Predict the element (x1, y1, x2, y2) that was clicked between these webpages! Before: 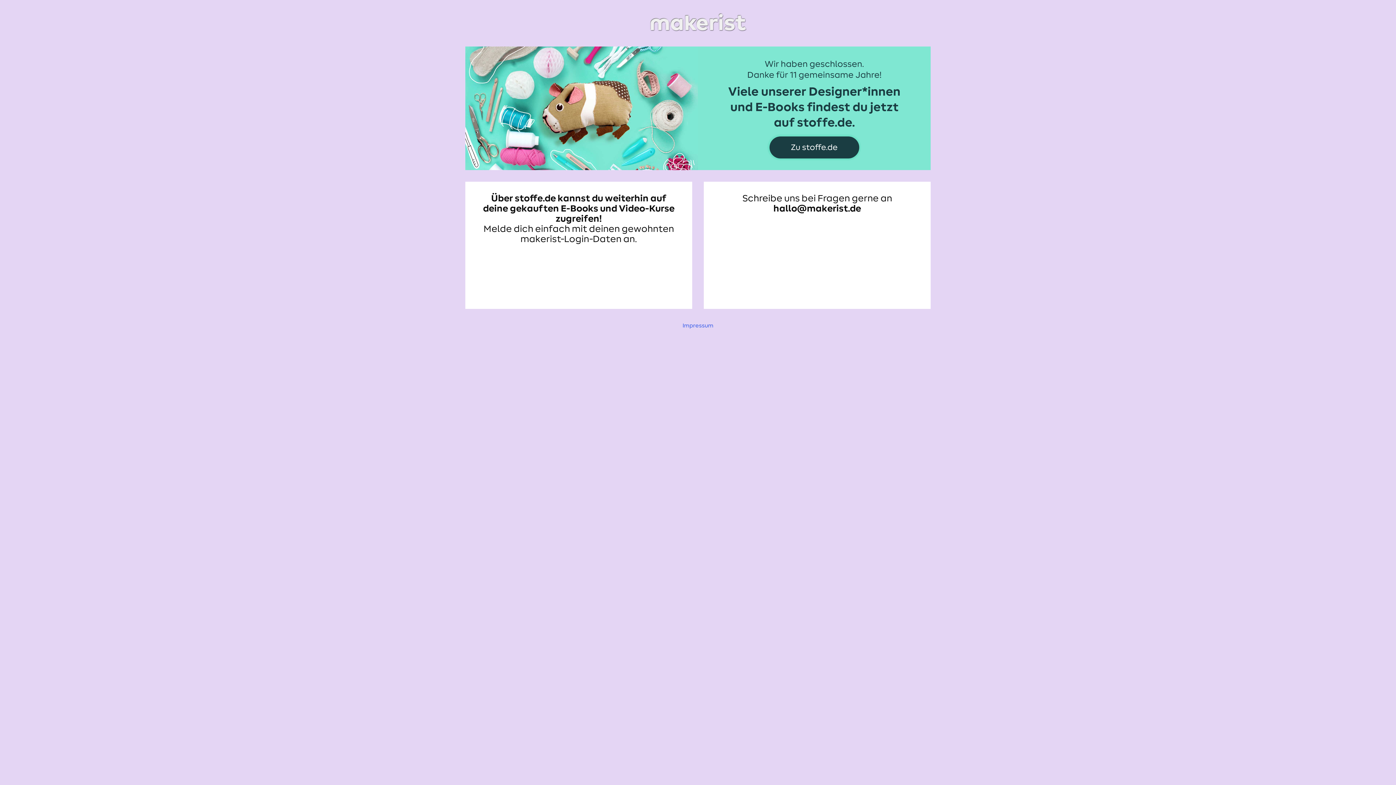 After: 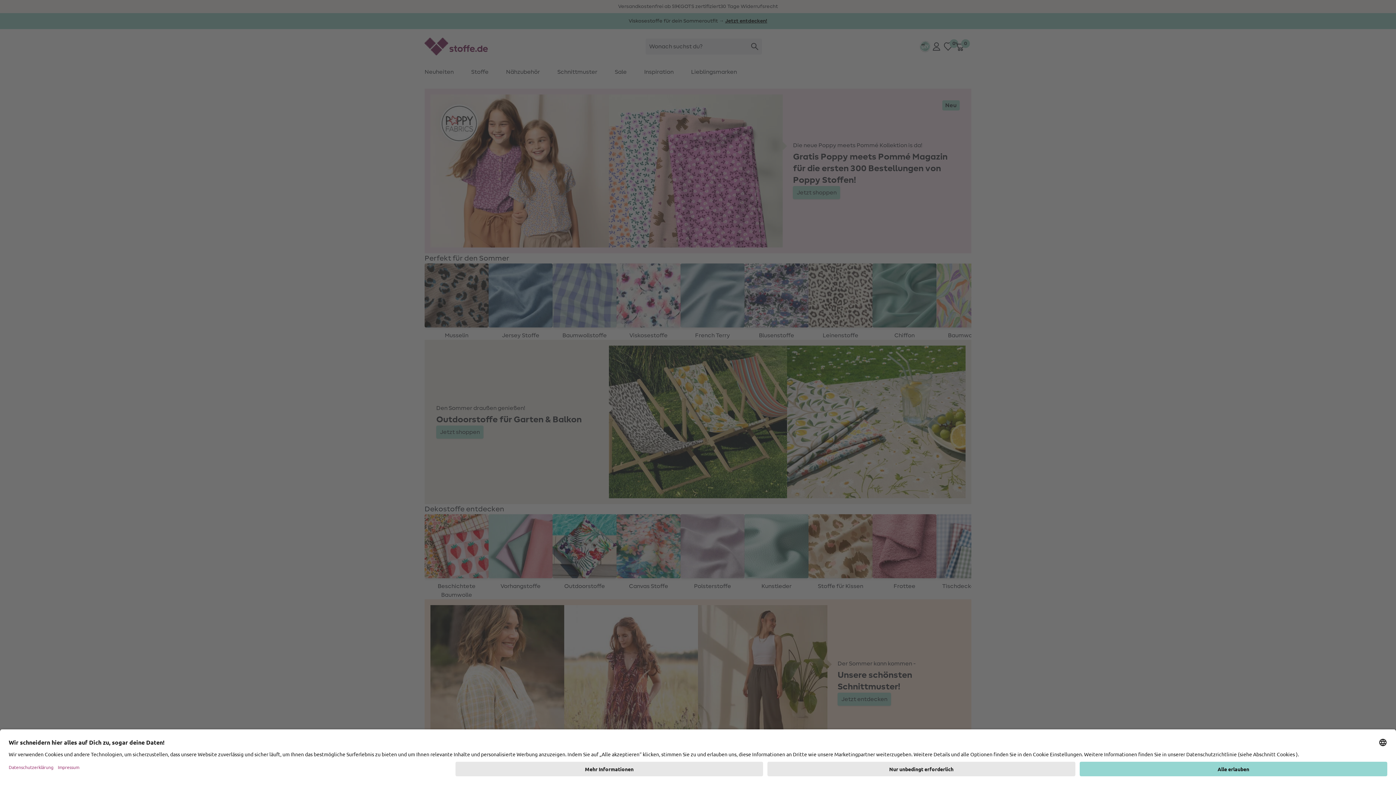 Action: bbox: (465, 48, 930, 54)